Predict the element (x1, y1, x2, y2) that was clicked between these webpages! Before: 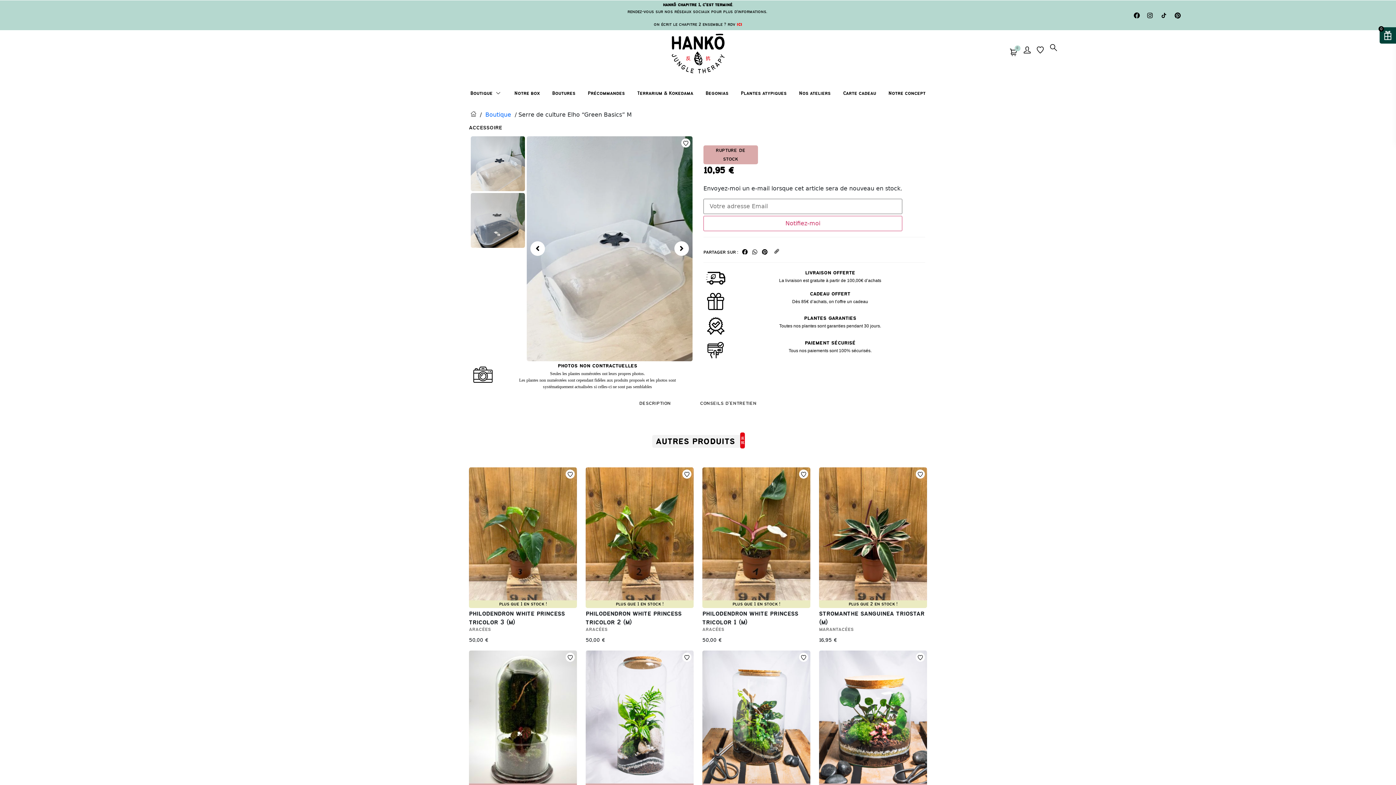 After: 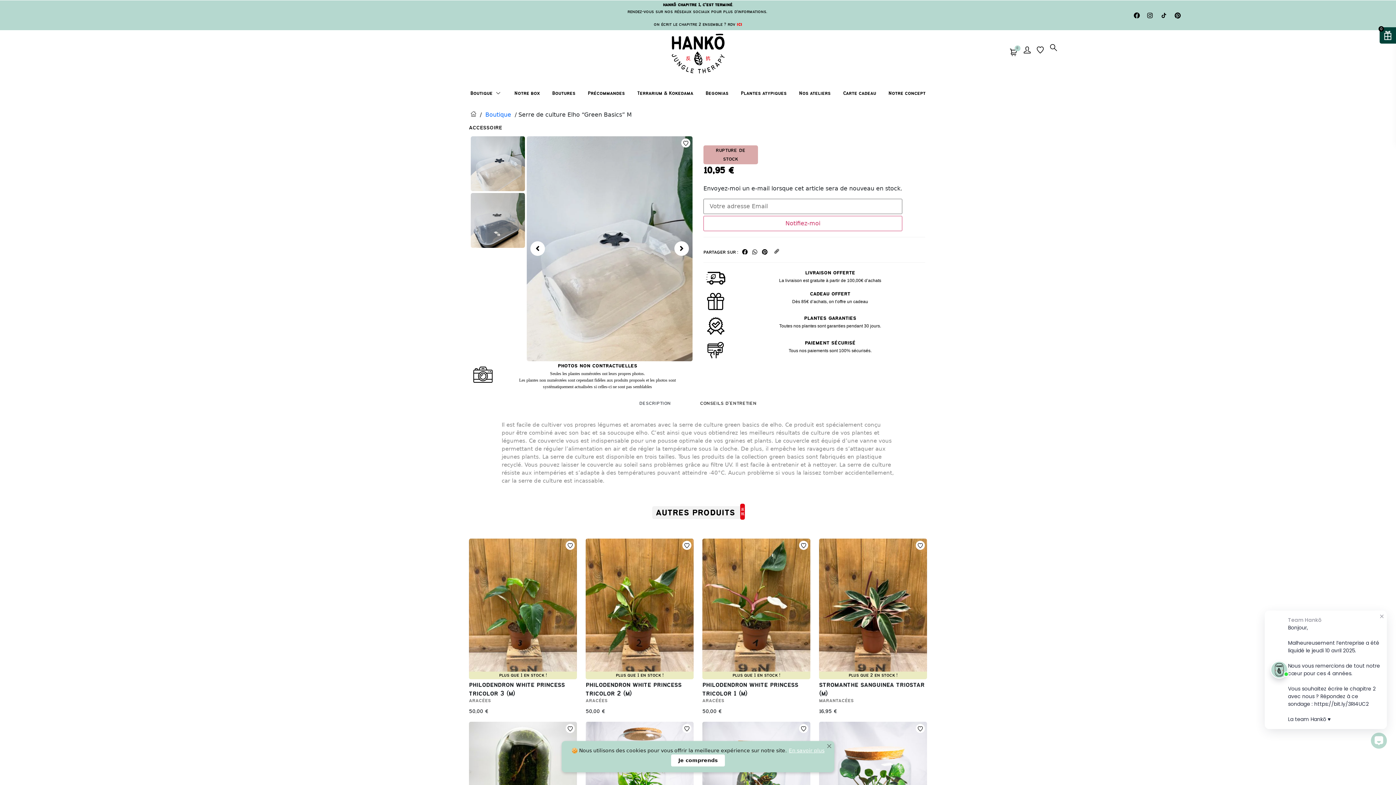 Action: label: Partager sur pinterest bbox: (760, 247, 769, 257)